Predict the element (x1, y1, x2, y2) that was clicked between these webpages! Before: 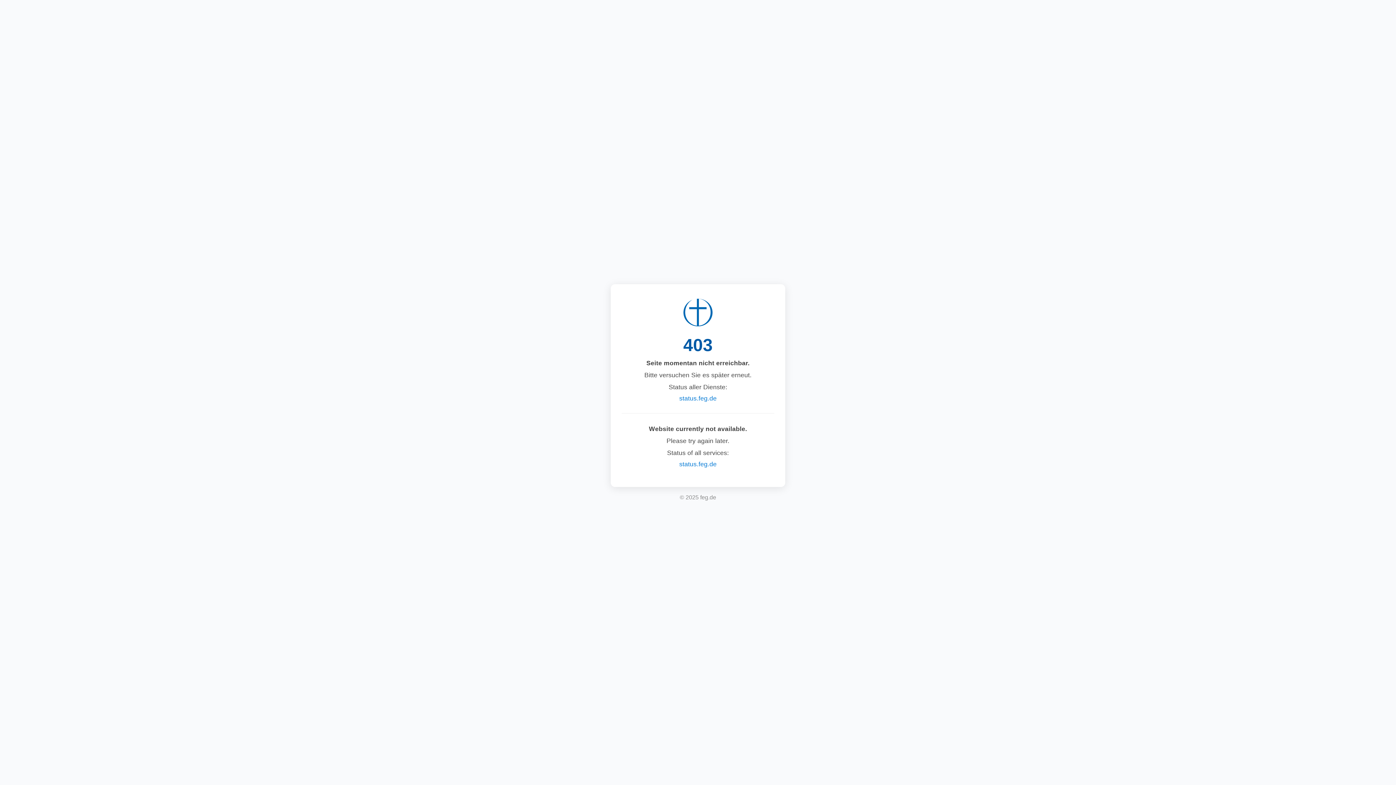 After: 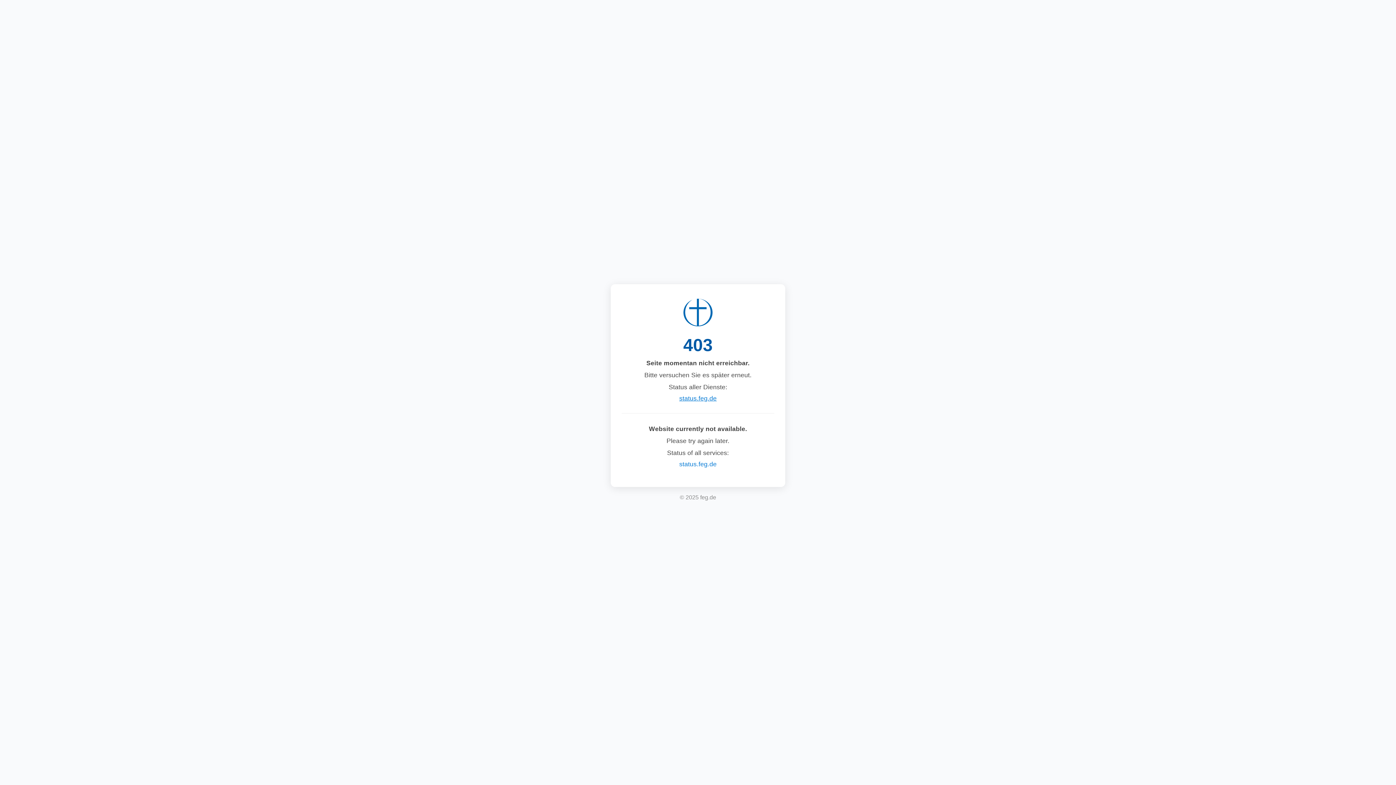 Action: label: status.feg.de bbox: (679, 394, 716, 402)